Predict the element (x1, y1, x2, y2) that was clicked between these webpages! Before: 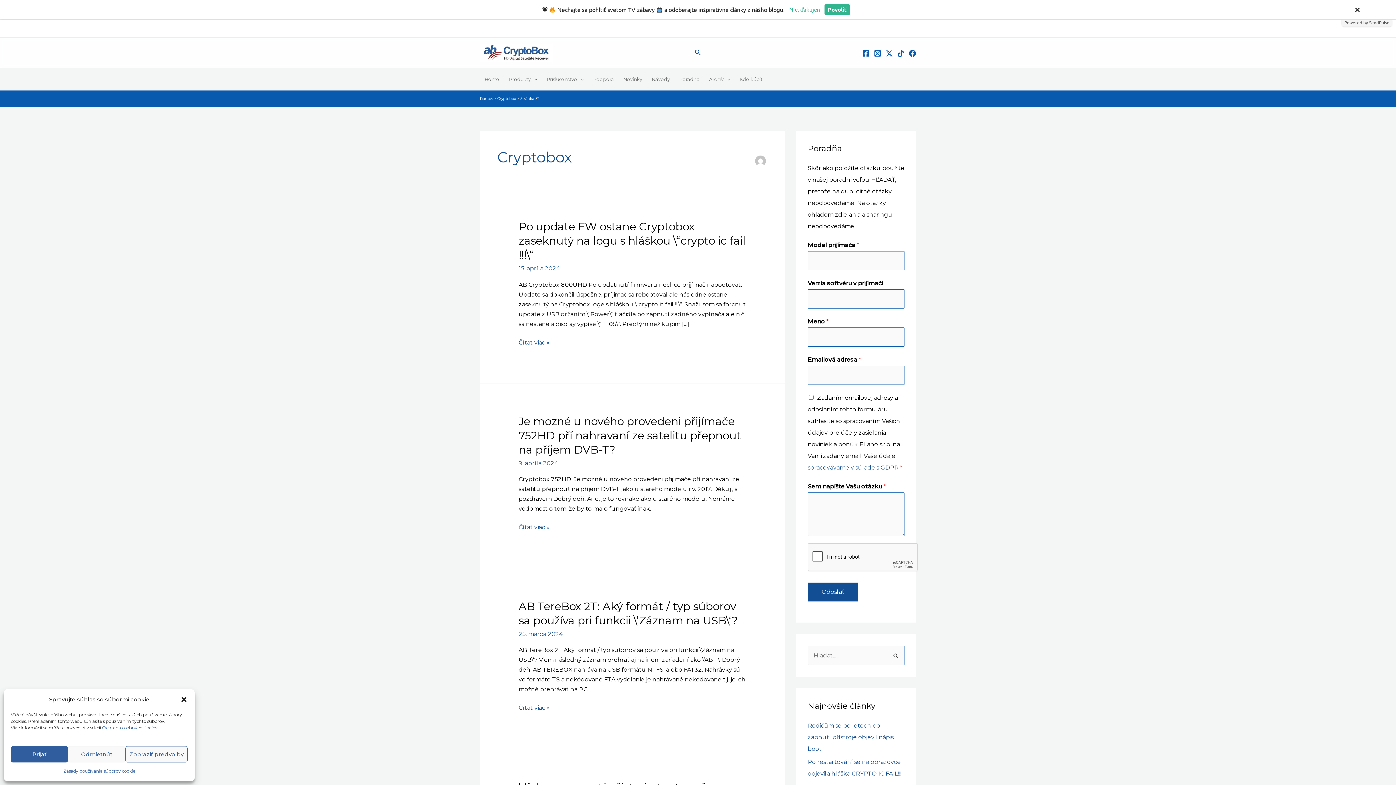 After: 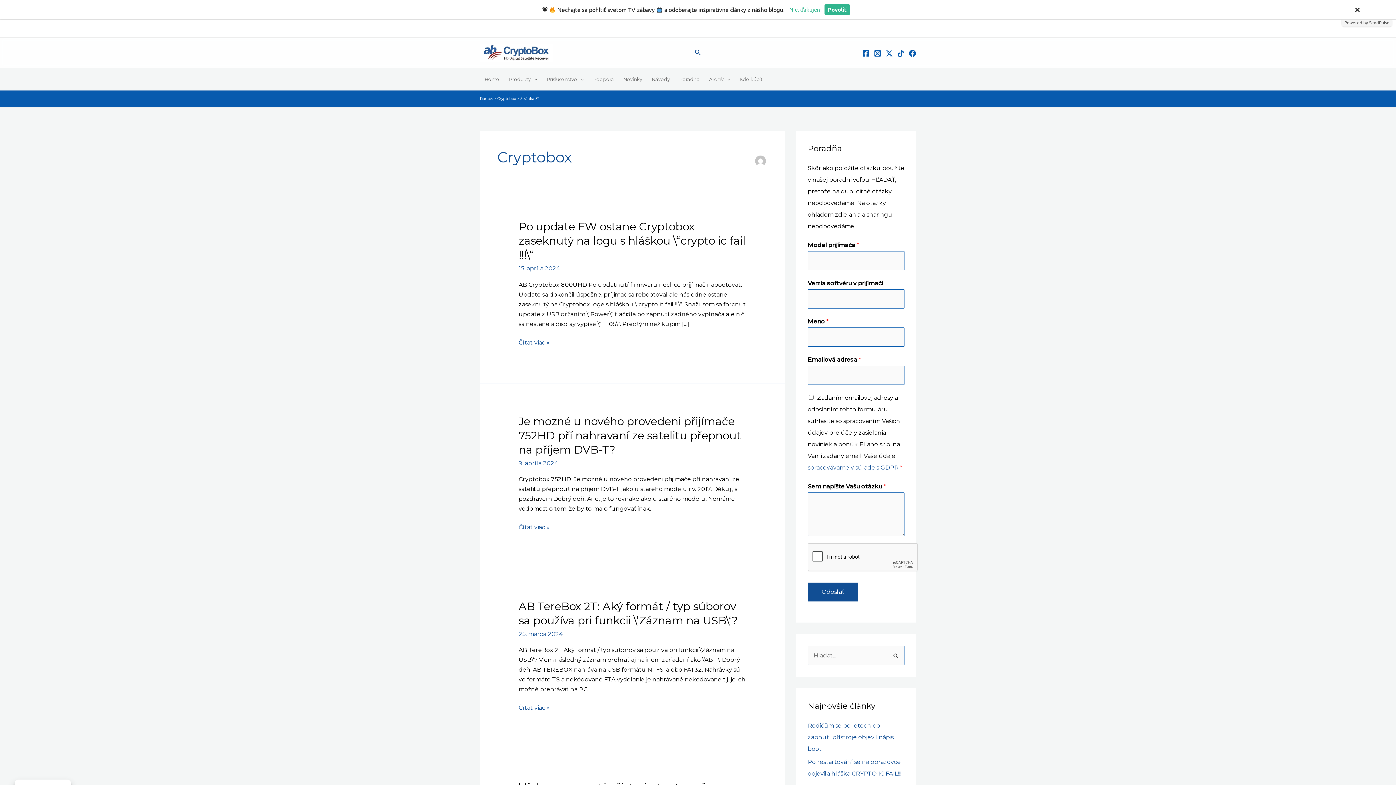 Action: bbox: (10, 746, 68, 762) label: Prijať